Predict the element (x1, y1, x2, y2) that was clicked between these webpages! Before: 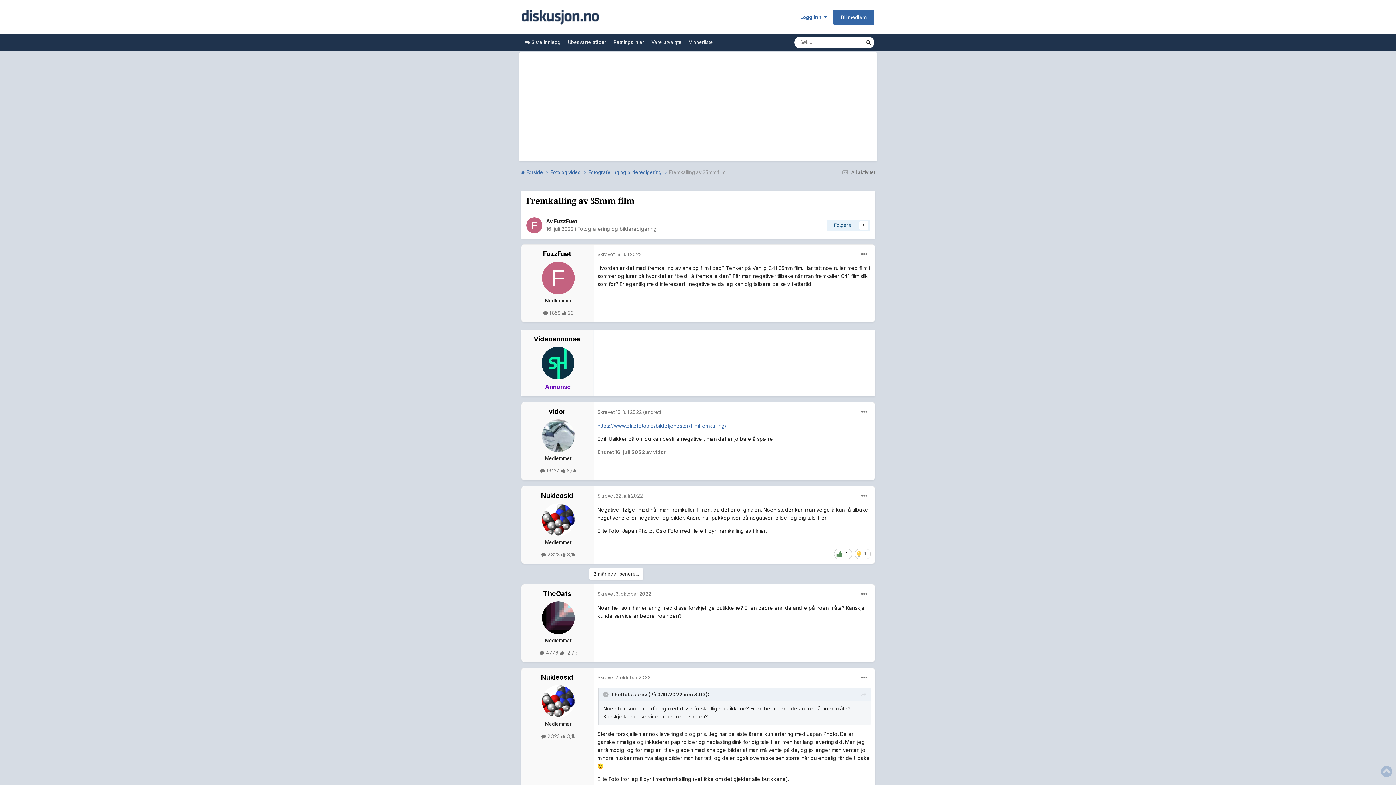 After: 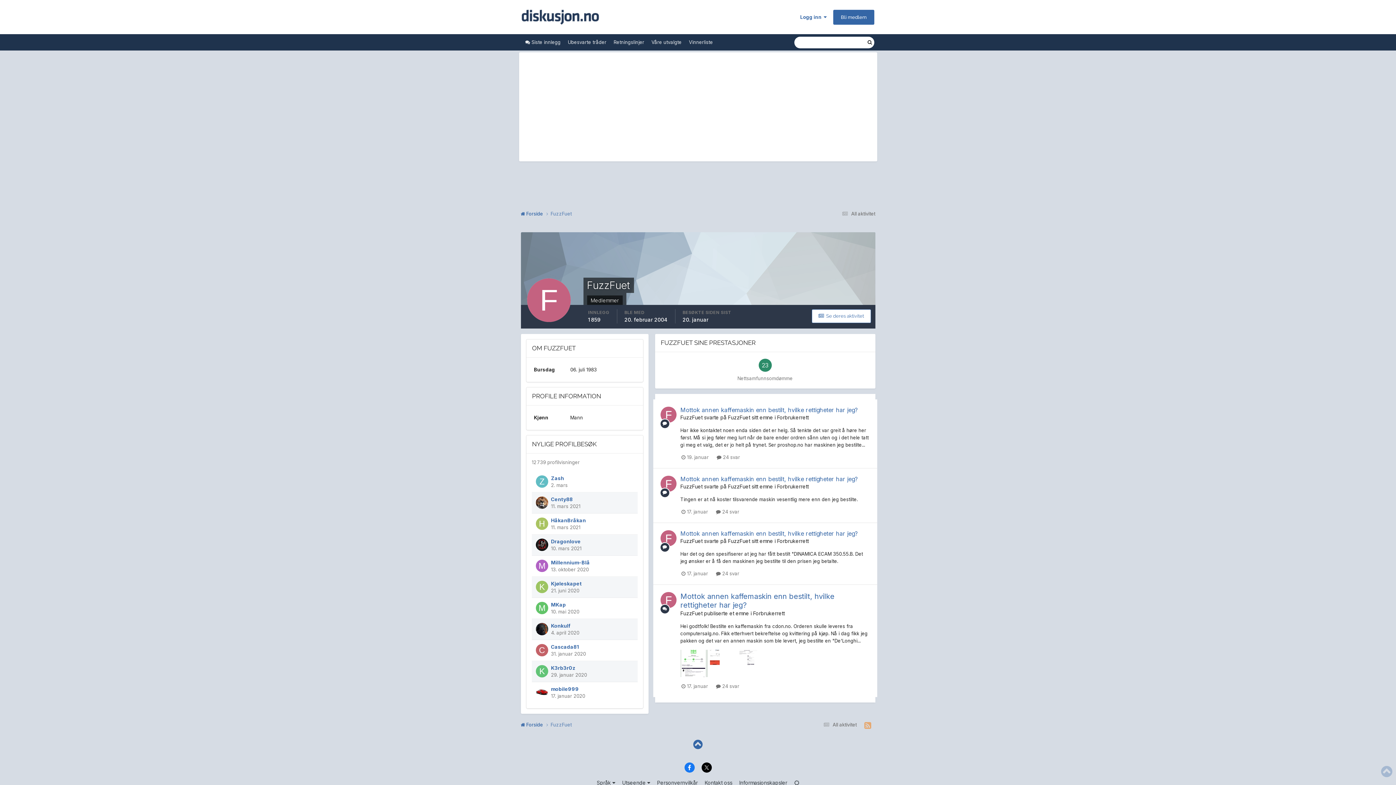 Action: bbox: (543, 250, 571, 257) label: FuzzFuet